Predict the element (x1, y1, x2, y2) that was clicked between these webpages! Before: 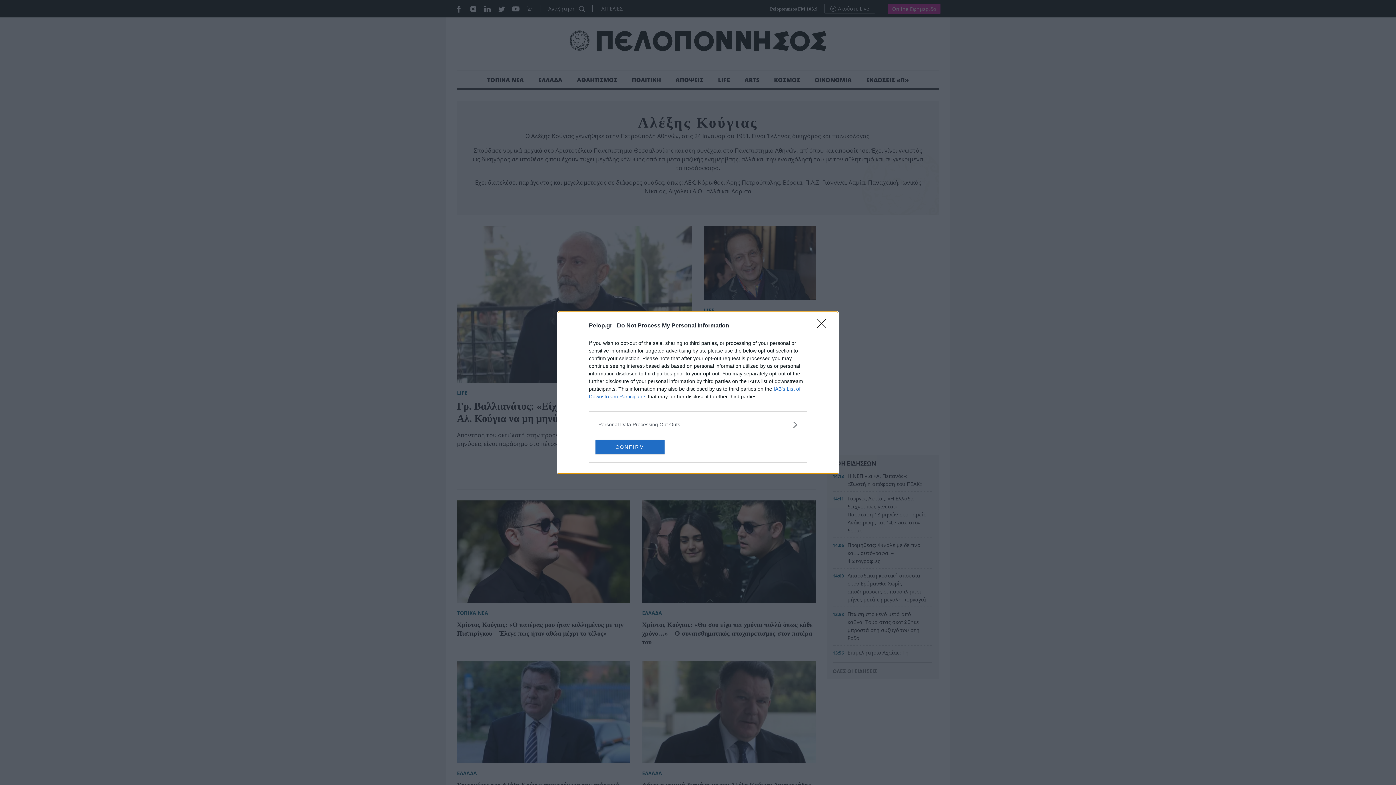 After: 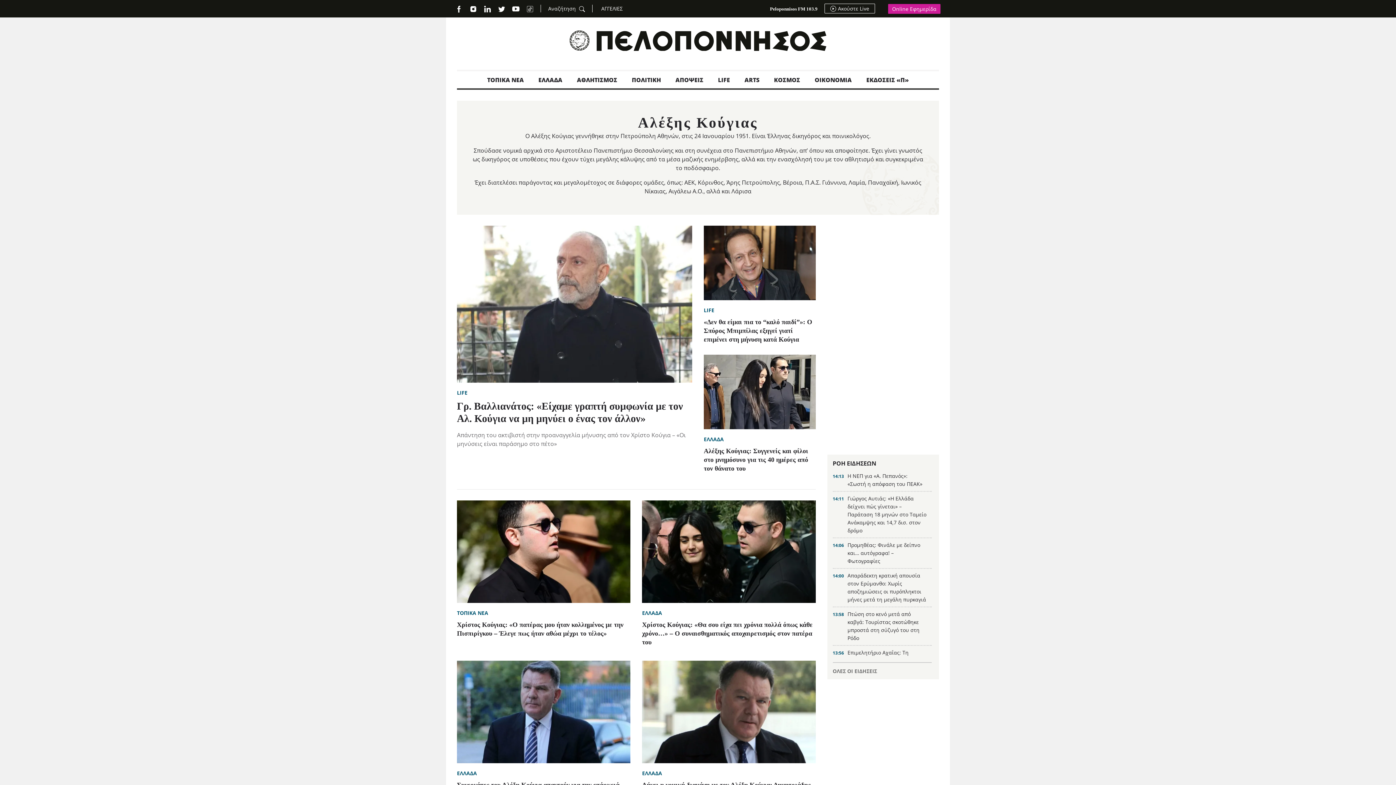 Action: bbox: (595, 439, 664, 454) label: CONFIRM